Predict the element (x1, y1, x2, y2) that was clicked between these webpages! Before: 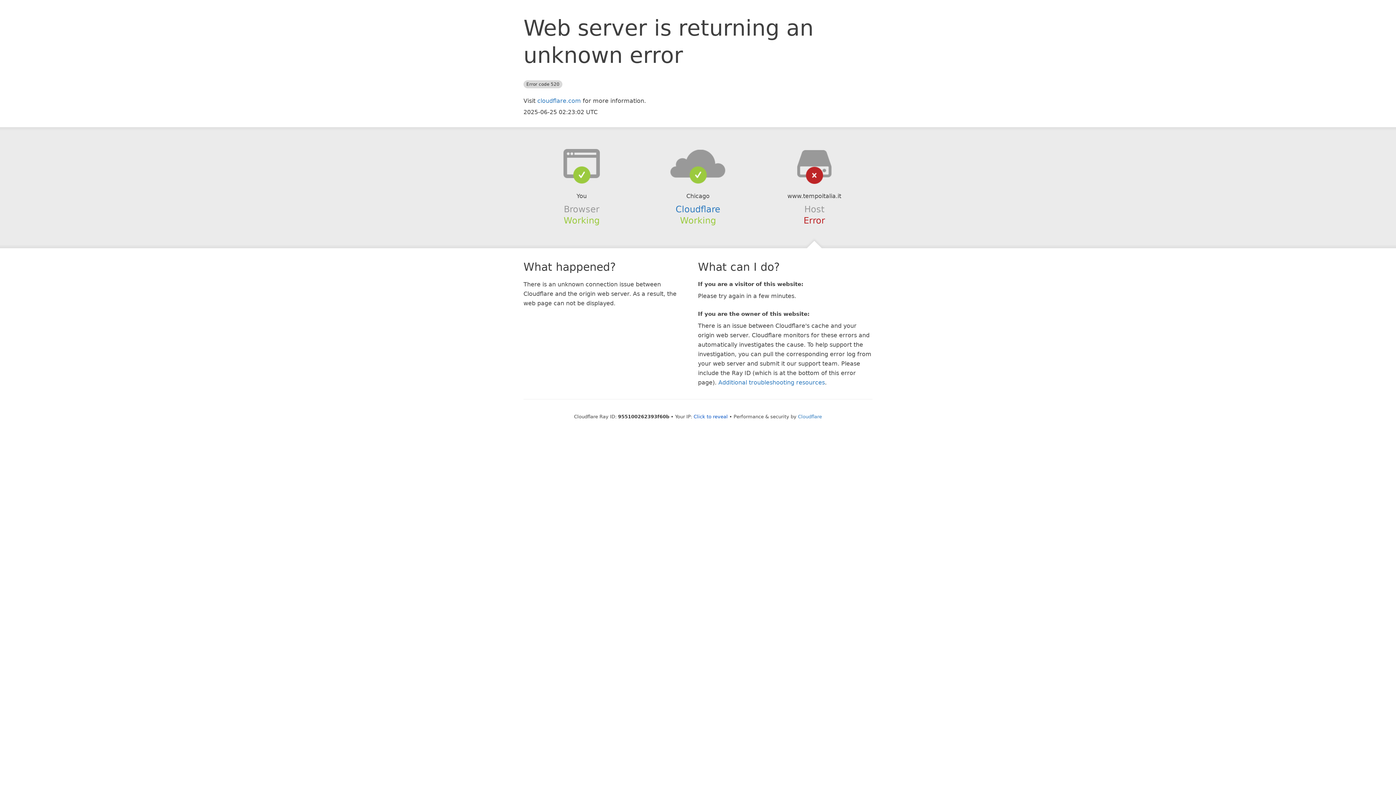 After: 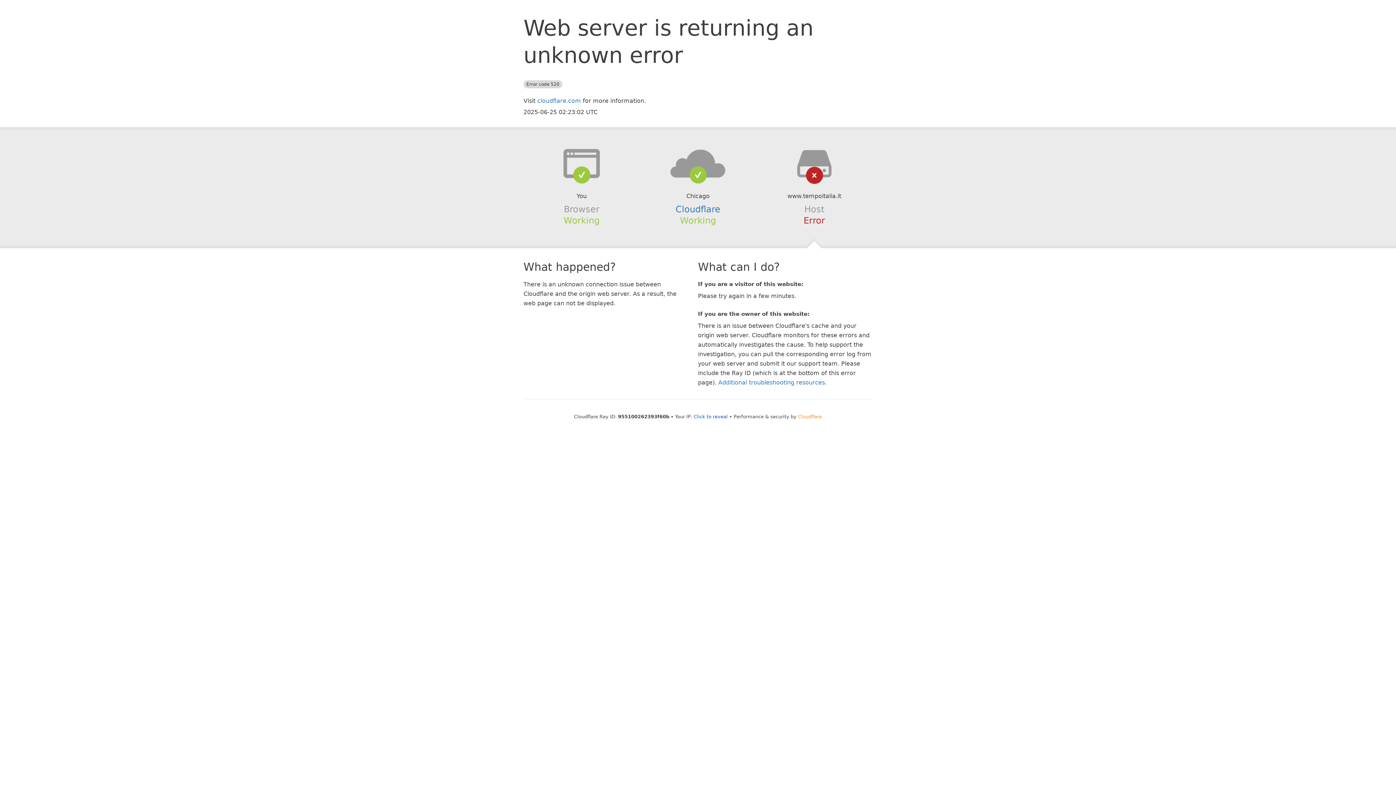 Action: bbox: (798, 414, 822, 419) label: Cloudflare